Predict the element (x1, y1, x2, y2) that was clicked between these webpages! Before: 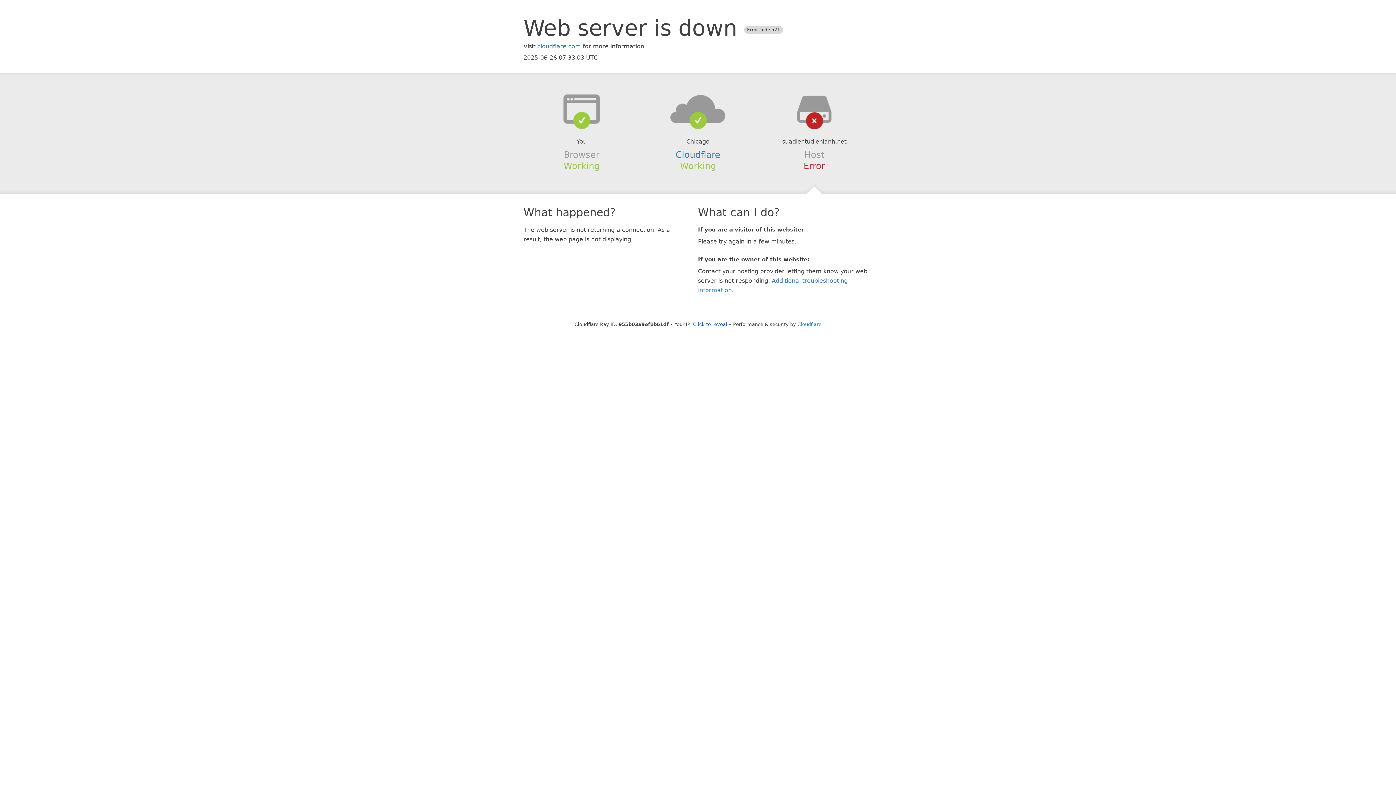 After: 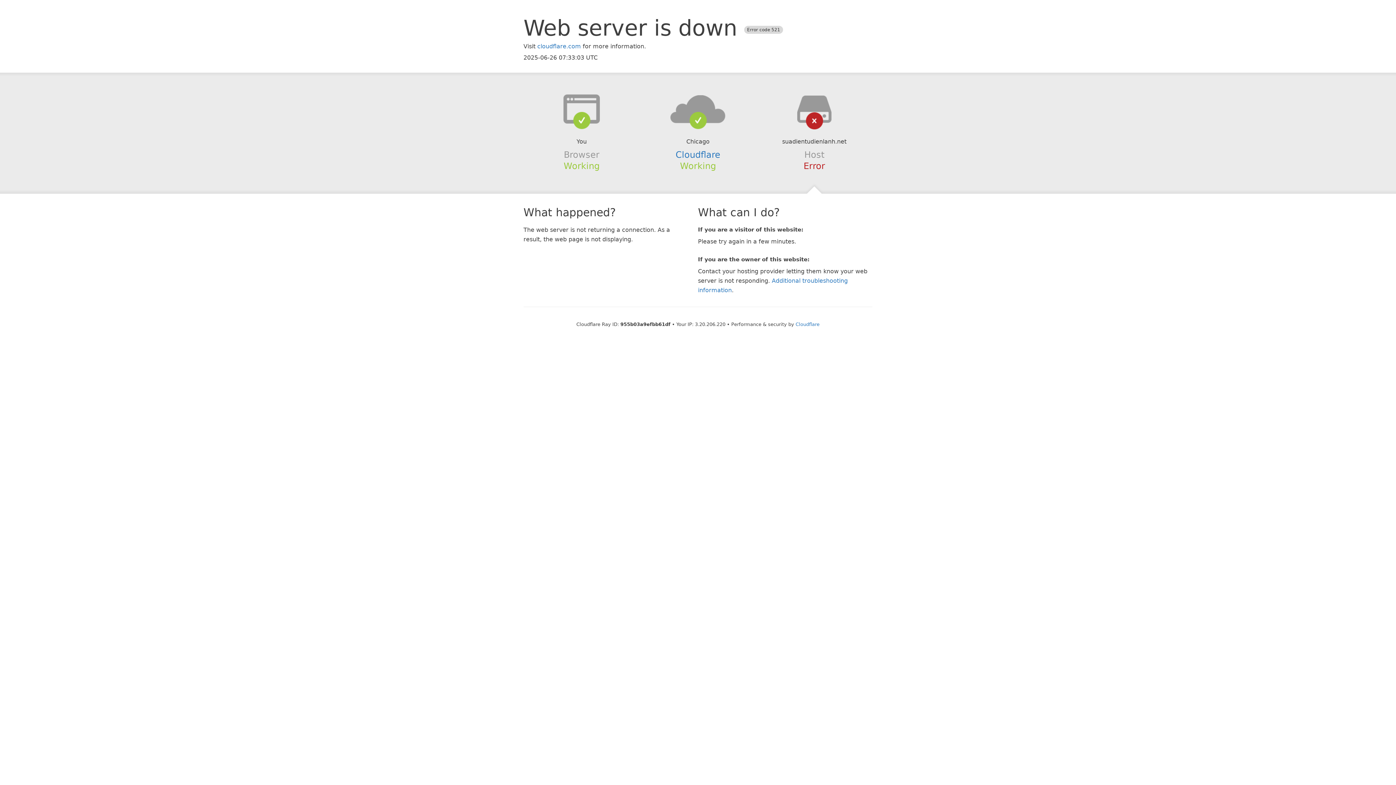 Action: label: Click to reveal bbox: (693, 321, 727, 327)